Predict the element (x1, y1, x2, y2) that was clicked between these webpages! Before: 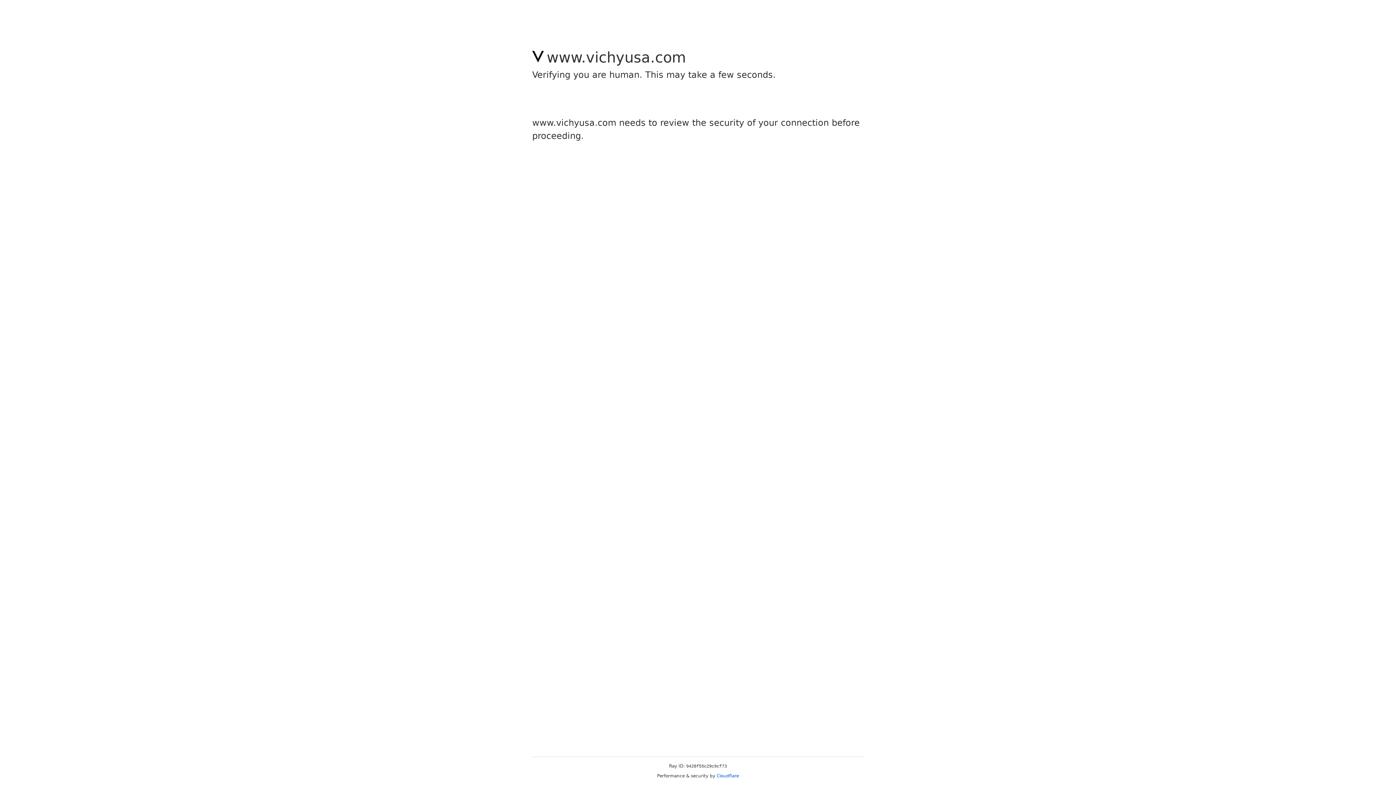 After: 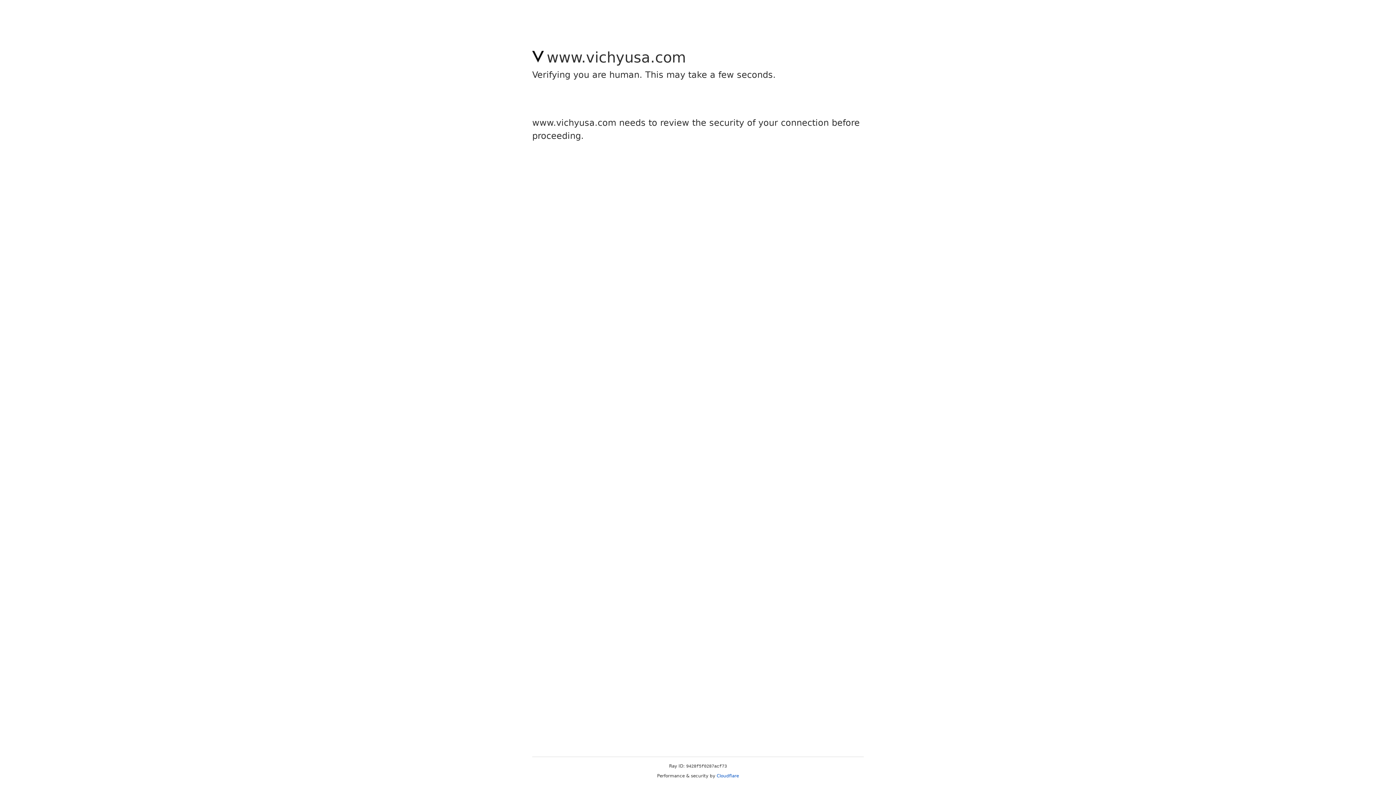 Action: bbox: (716, 773, 739, 778) label: Cloudflare